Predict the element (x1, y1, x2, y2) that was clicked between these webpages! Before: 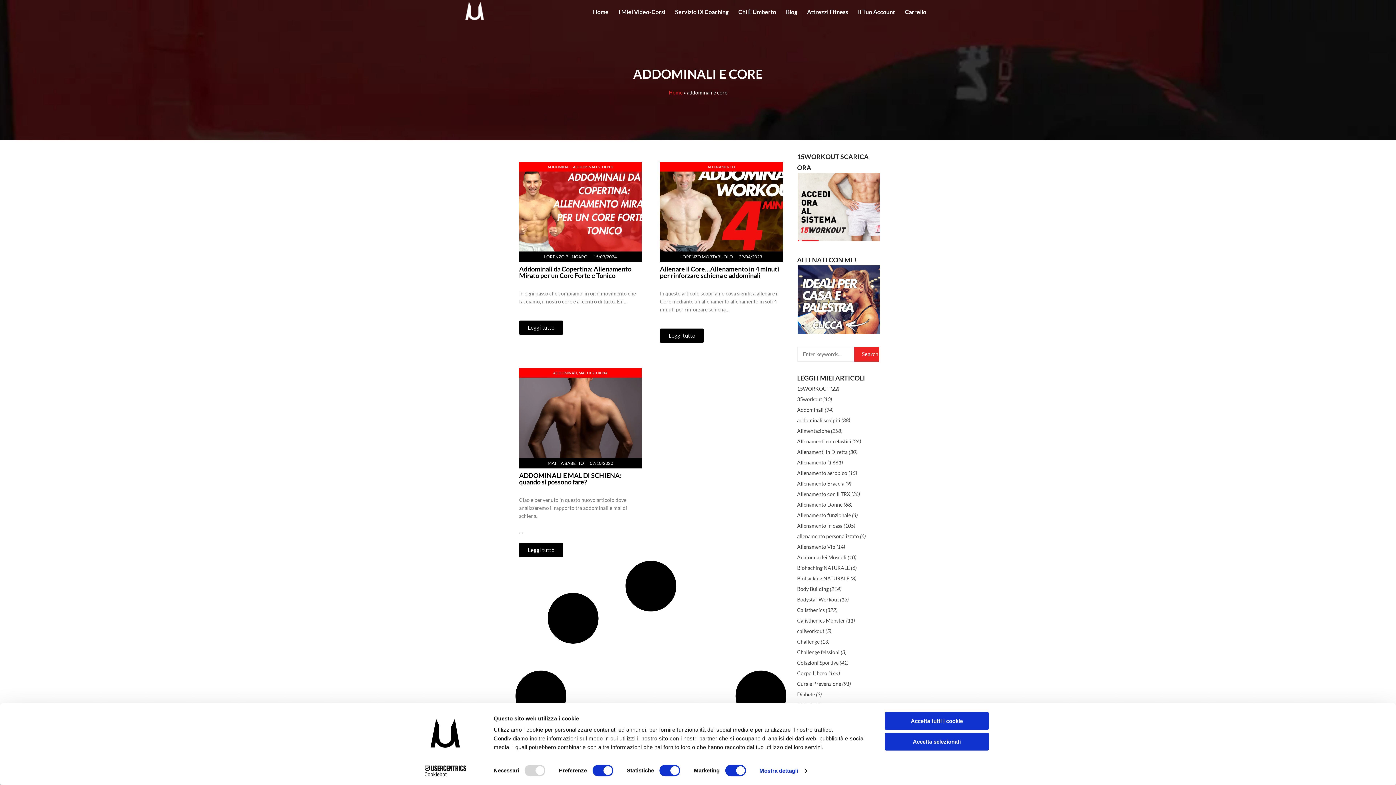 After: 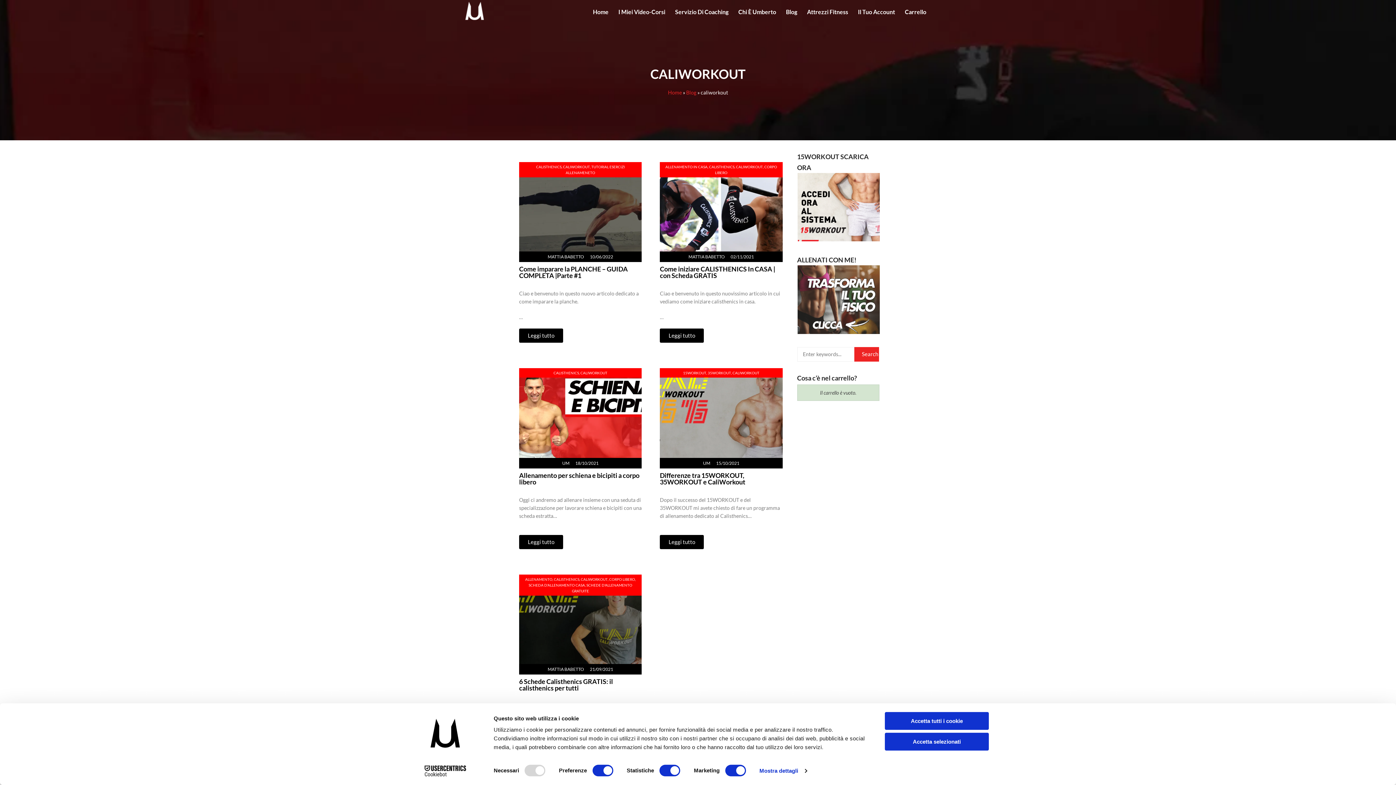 Action: bbox: (797, 628, 824, 634) label: caliworkout